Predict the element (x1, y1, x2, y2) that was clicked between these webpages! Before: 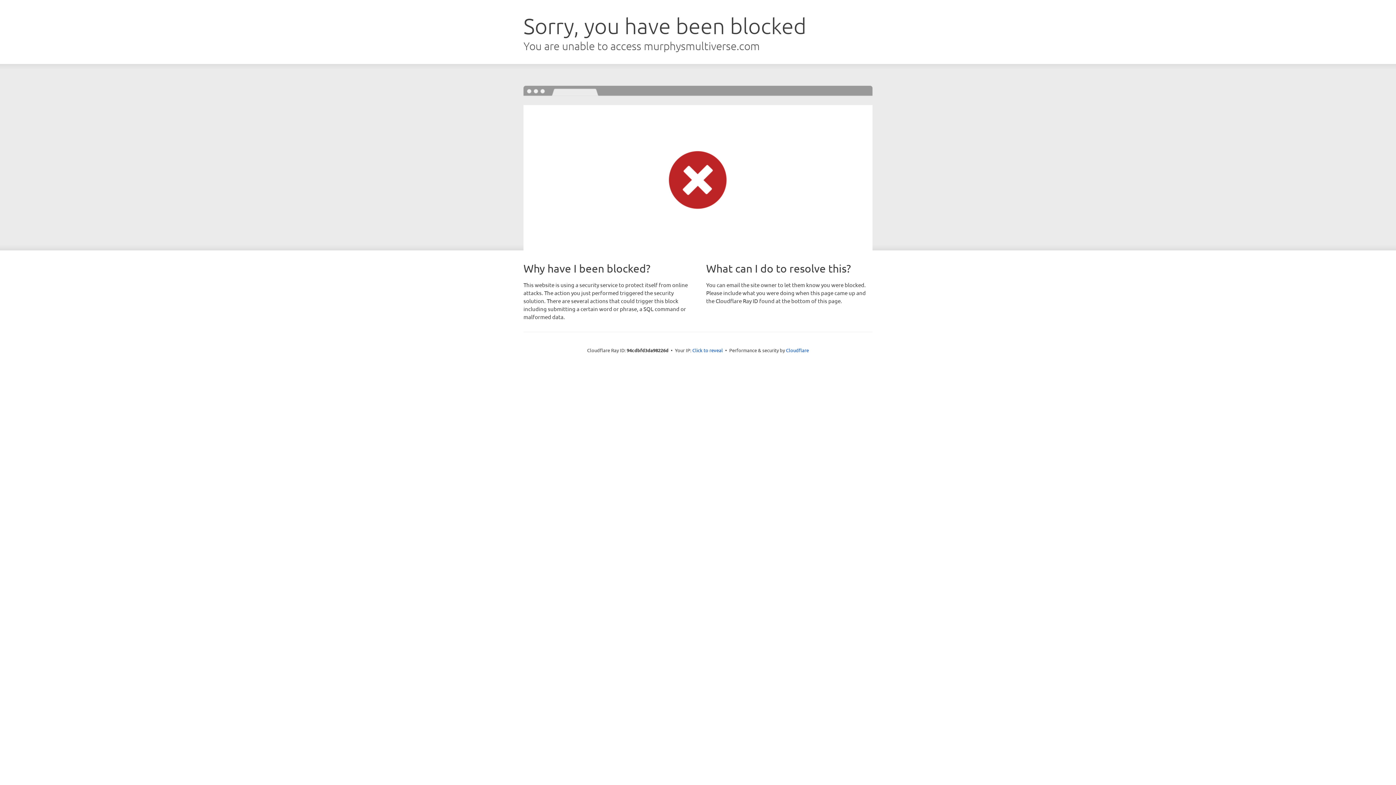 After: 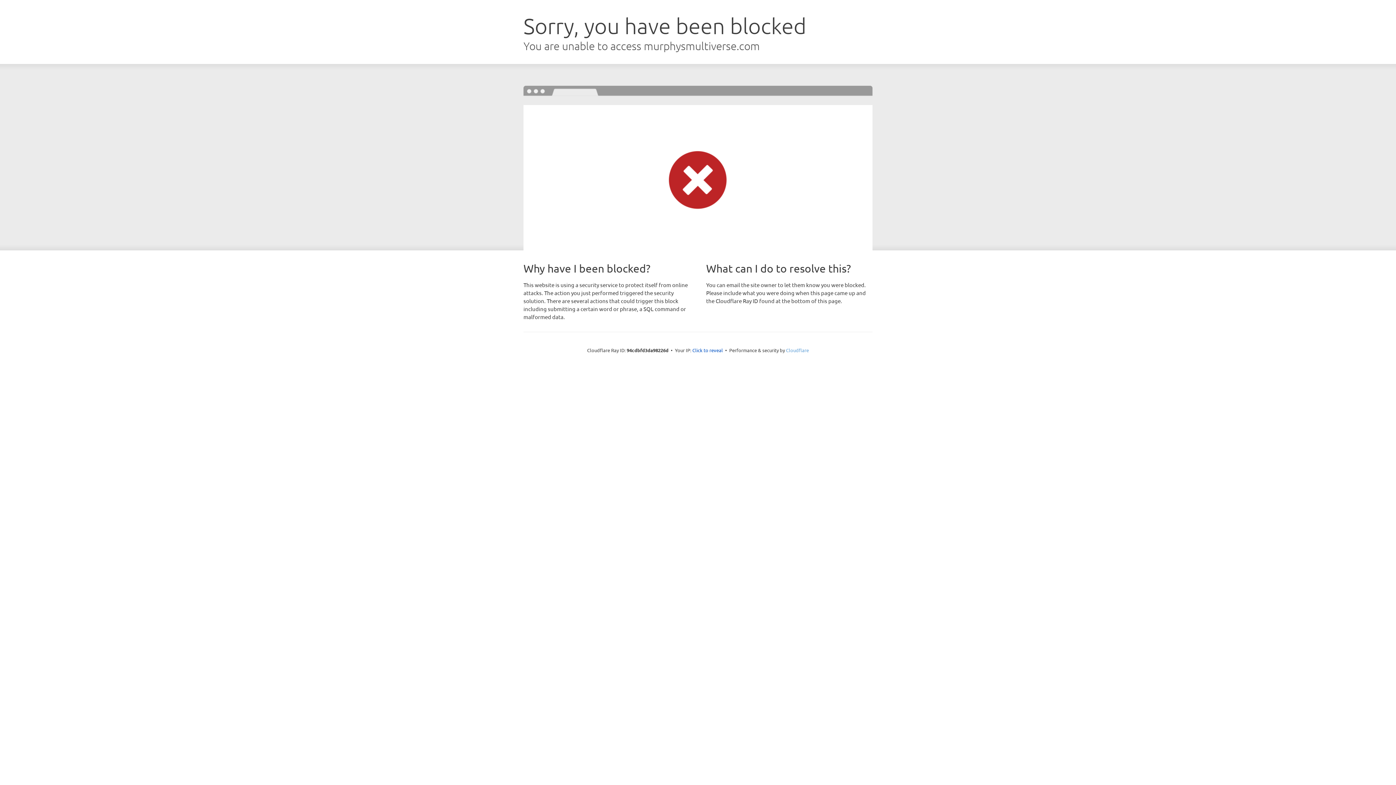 Action: label: Cloudflare bbox: (786, 347, 809, 353)